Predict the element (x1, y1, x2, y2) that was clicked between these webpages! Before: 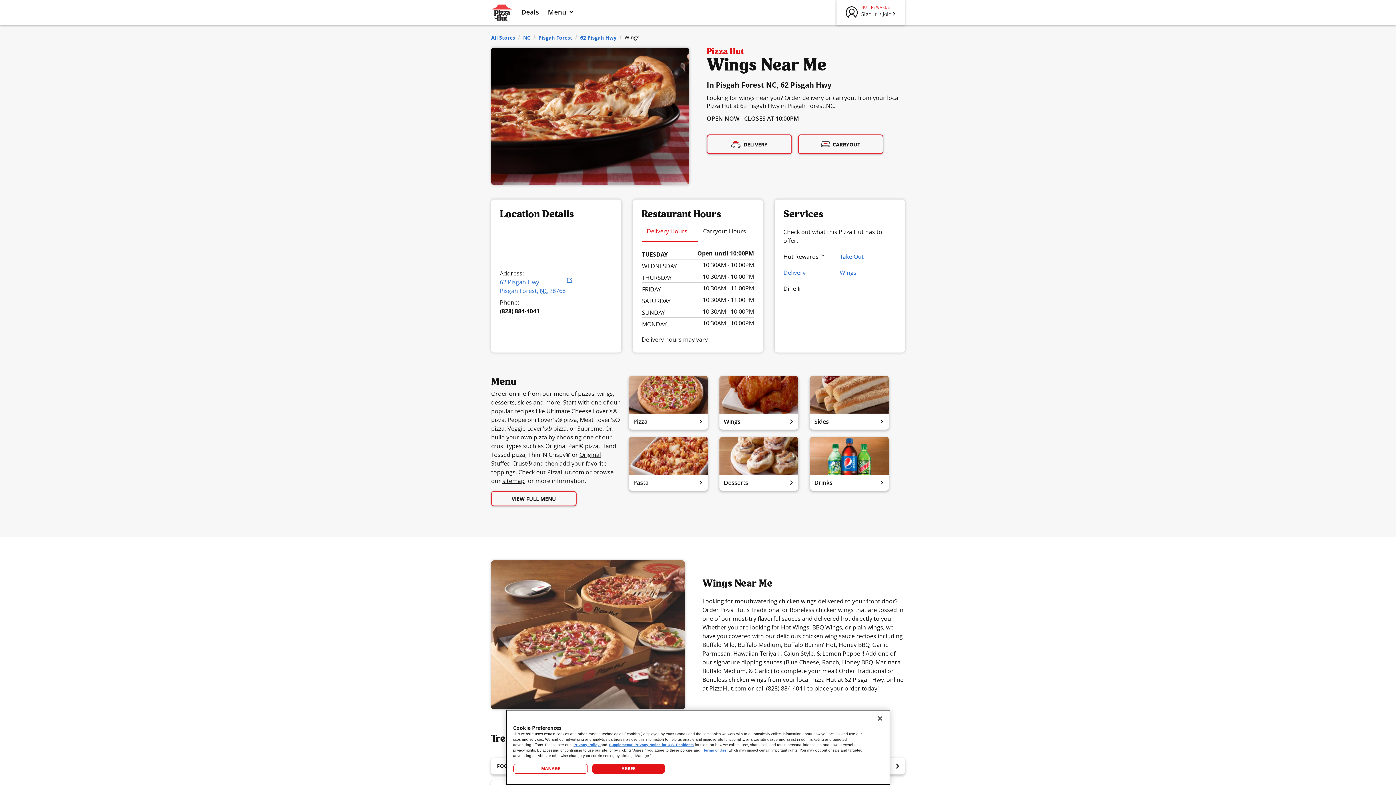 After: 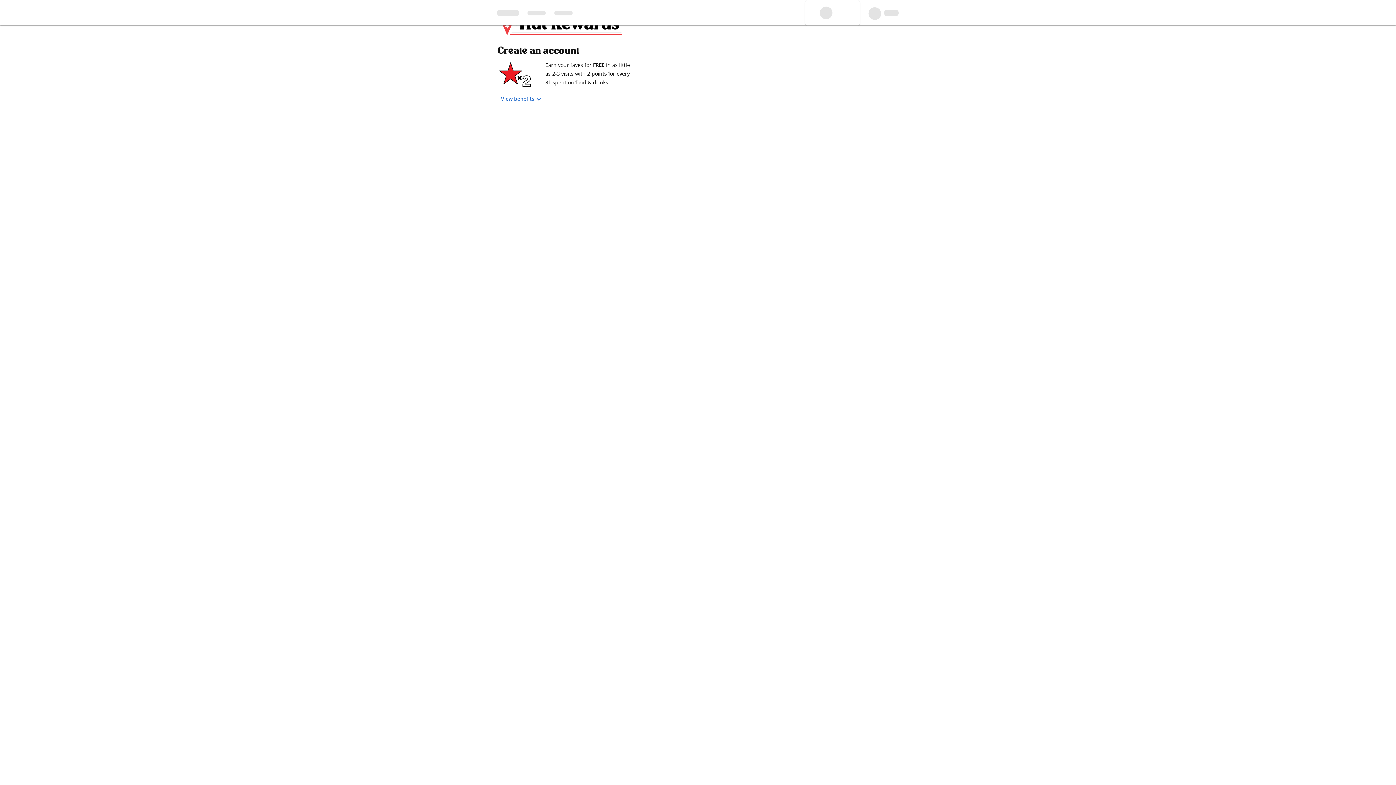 Action: bbox: (861, 10, 896, 20) label: Sign in / Join